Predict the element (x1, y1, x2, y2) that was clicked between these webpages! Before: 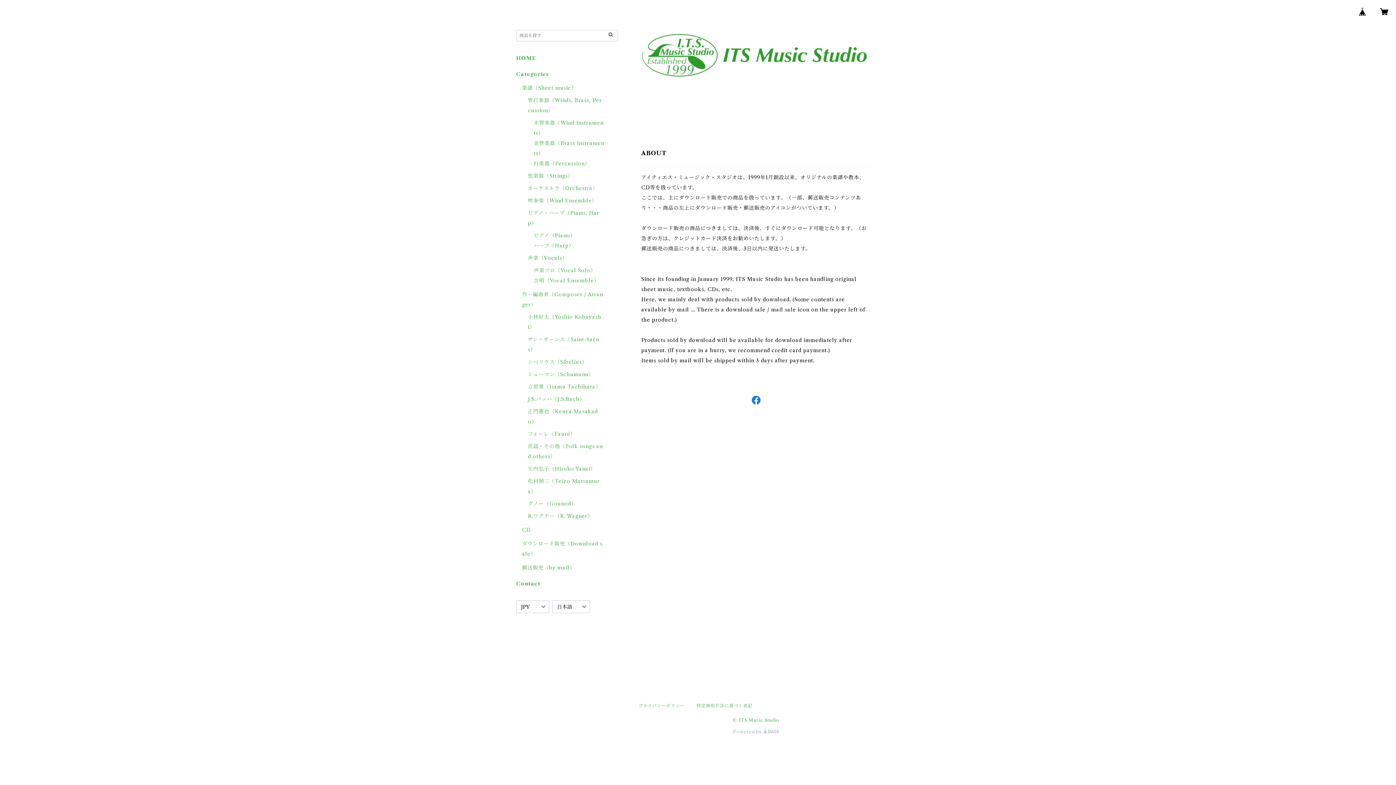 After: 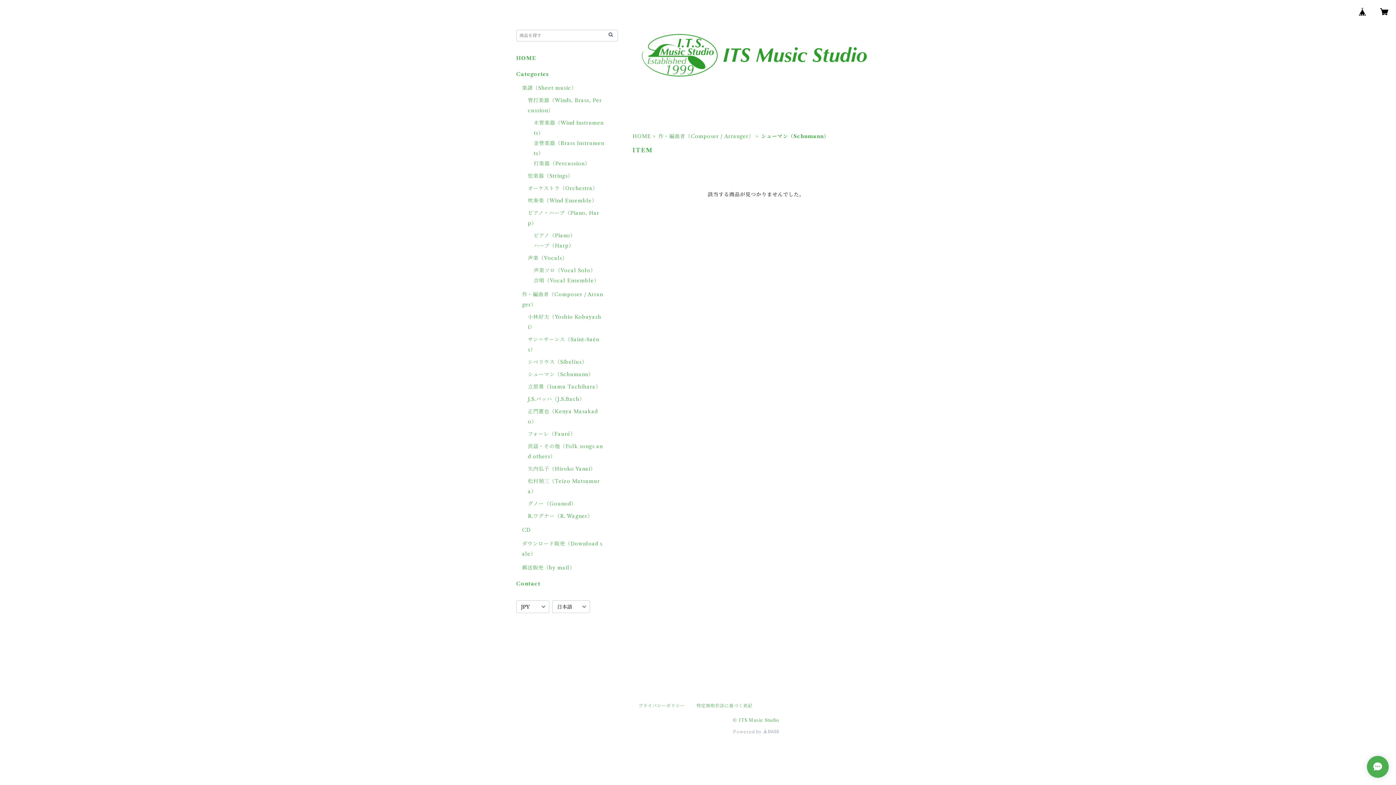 Action: bbox: (528, 371, 593, 377) label: シューマン（Schumann）